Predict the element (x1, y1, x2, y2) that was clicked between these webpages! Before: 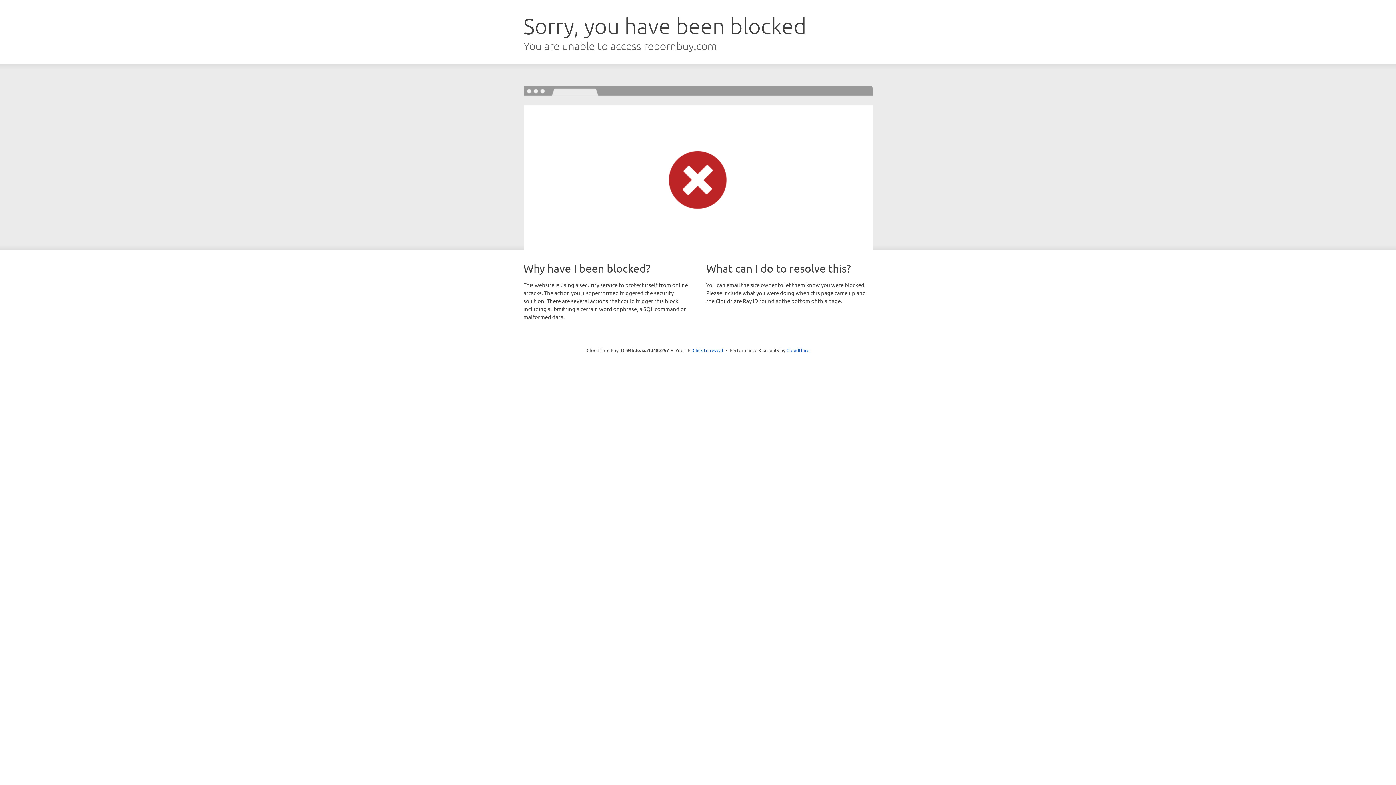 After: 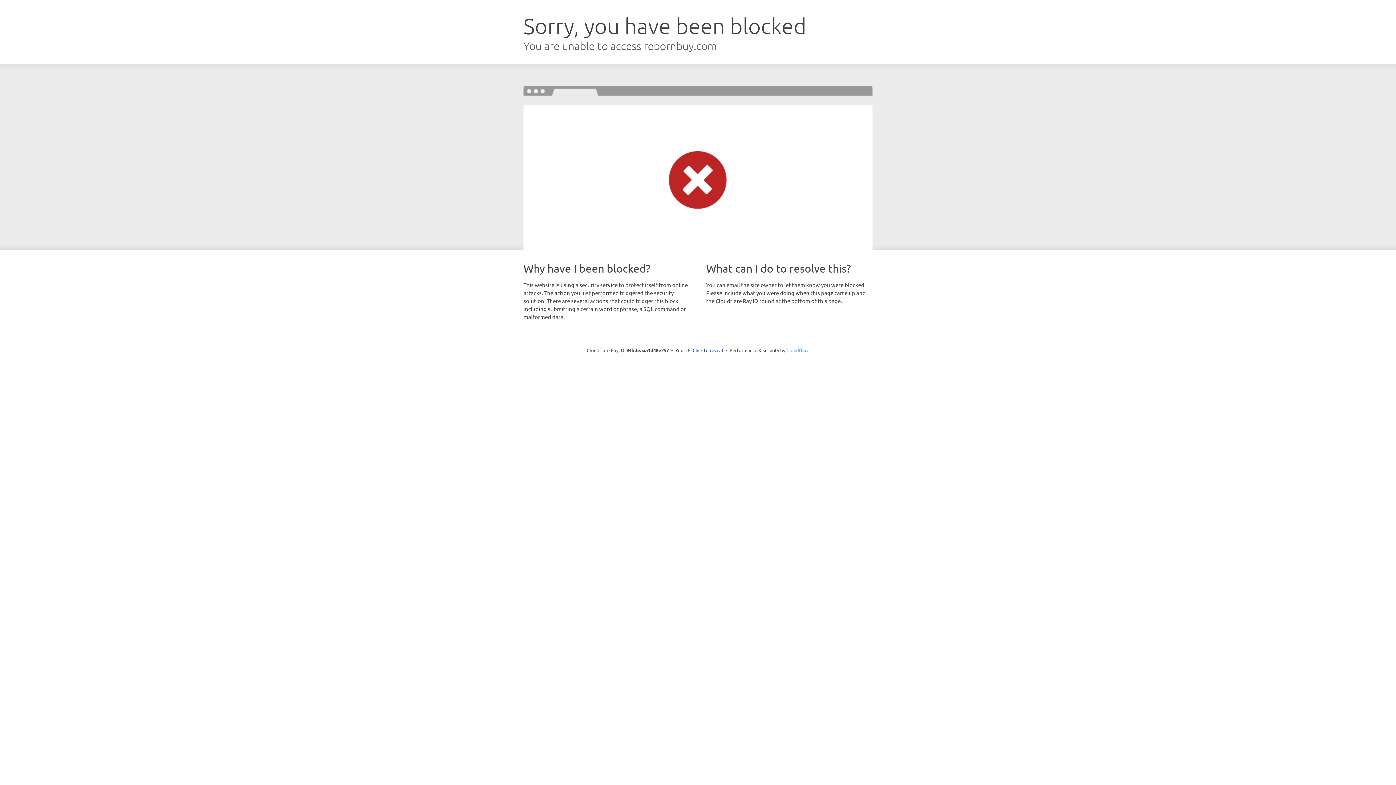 Action: label: Cloudflare bbox: (786, 347, 809, 353)